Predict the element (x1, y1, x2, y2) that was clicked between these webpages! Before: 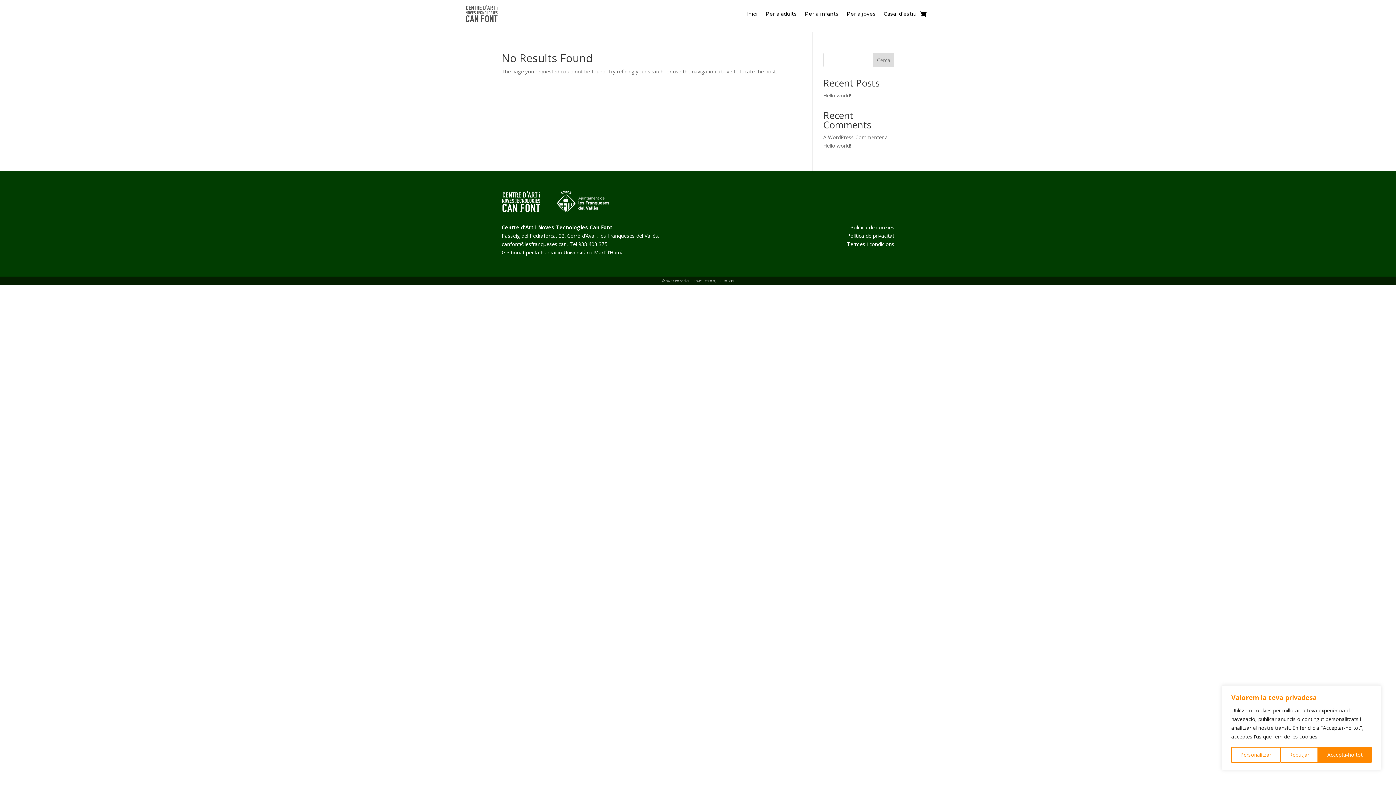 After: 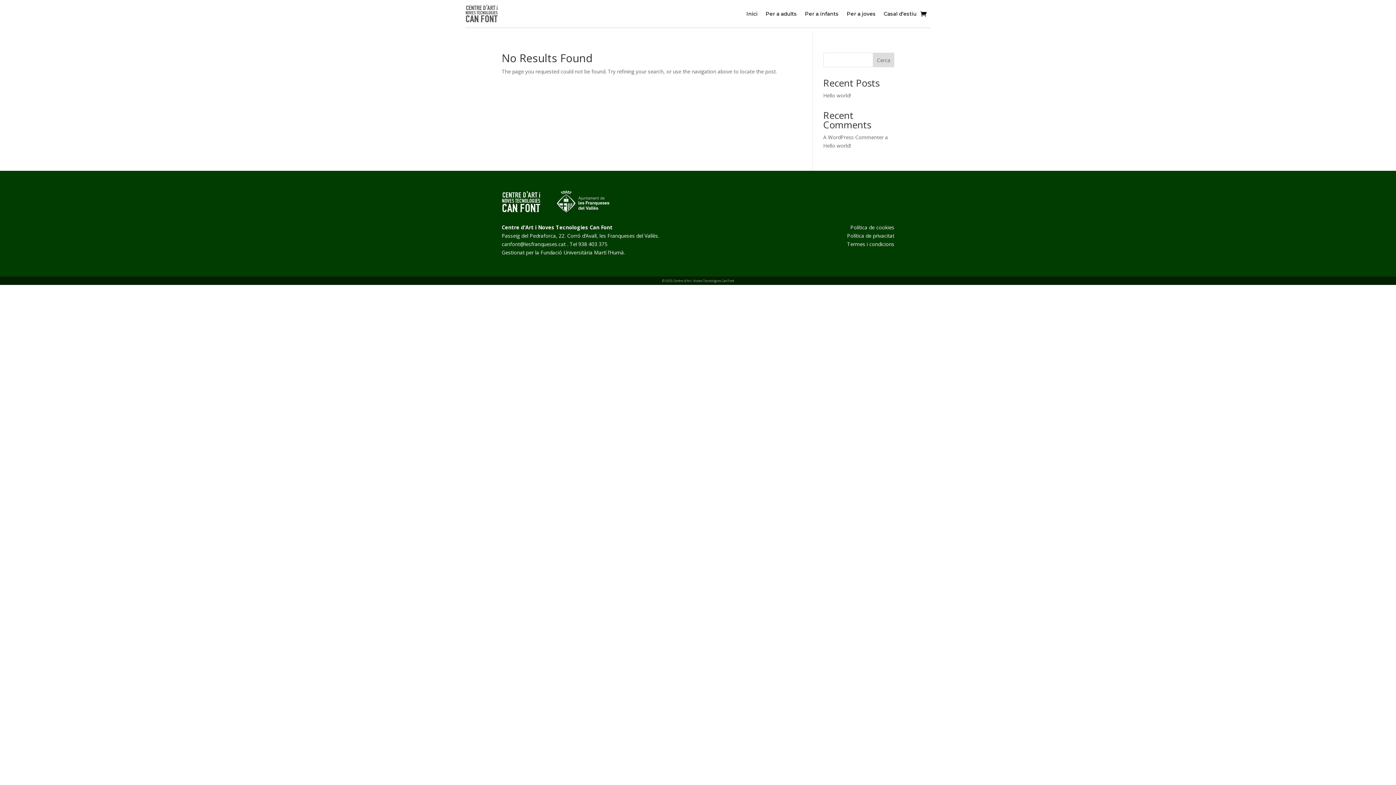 Action: bbox: (1280, 747, 1318, 763) label: Rebutjar